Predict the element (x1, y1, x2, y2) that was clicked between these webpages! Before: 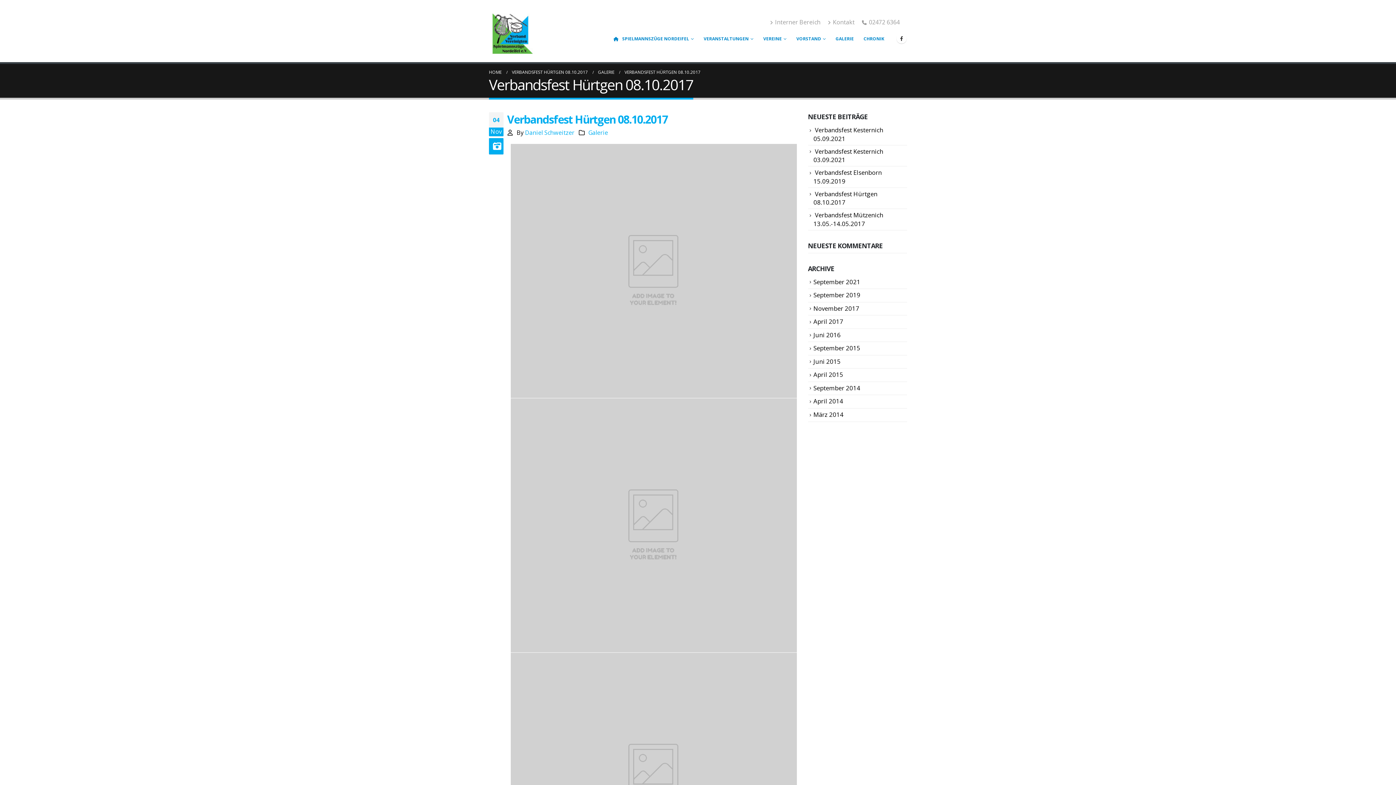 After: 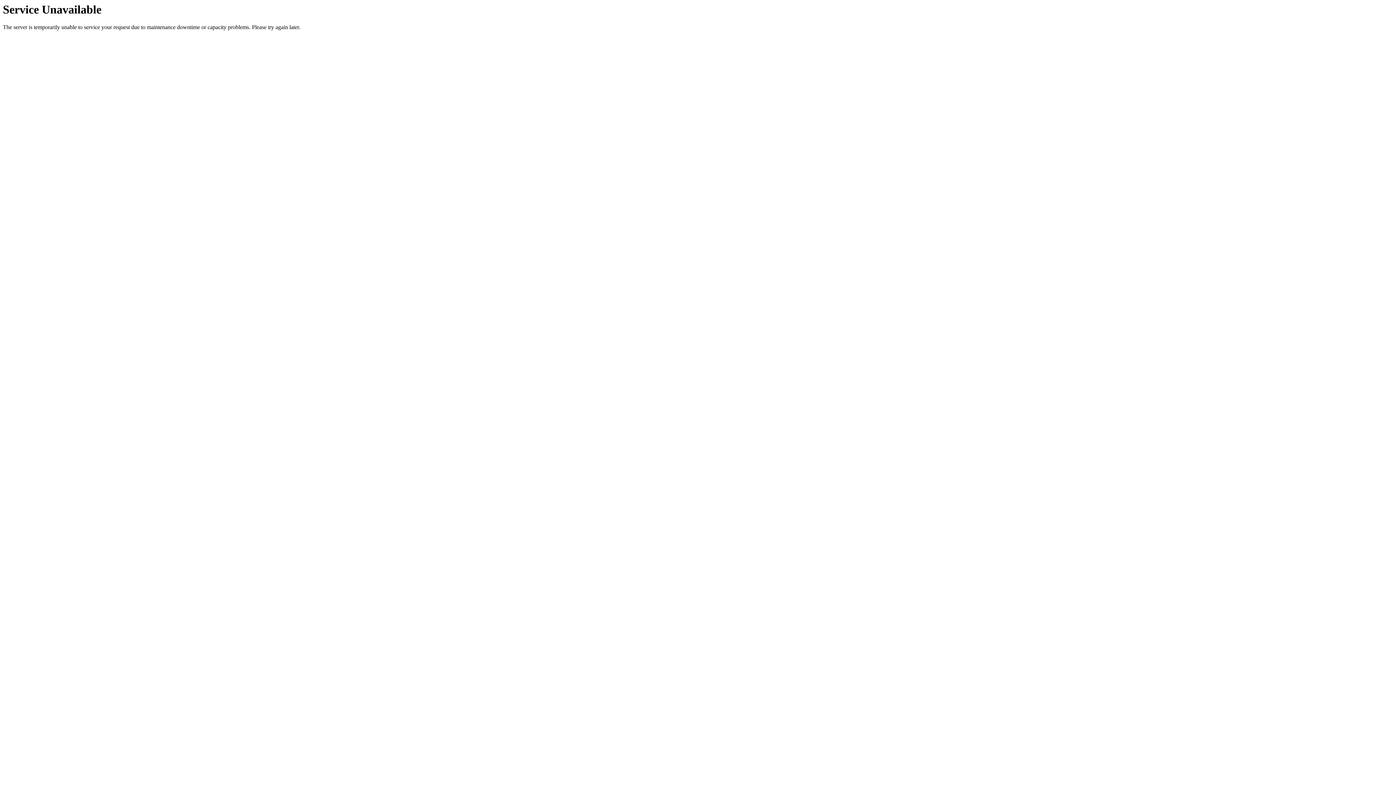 Action: label: Daniel Schweitzer bbox: (525, 128, 574, 136)